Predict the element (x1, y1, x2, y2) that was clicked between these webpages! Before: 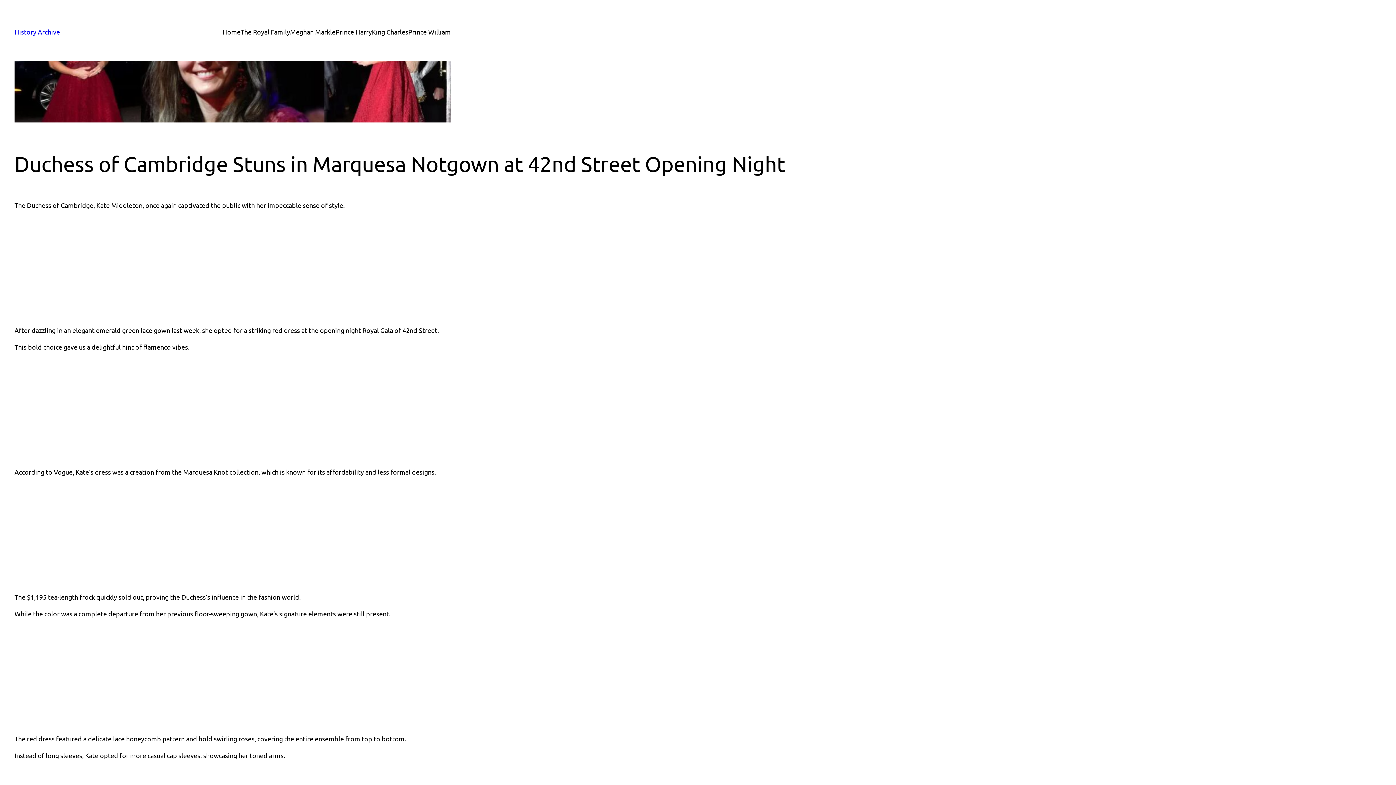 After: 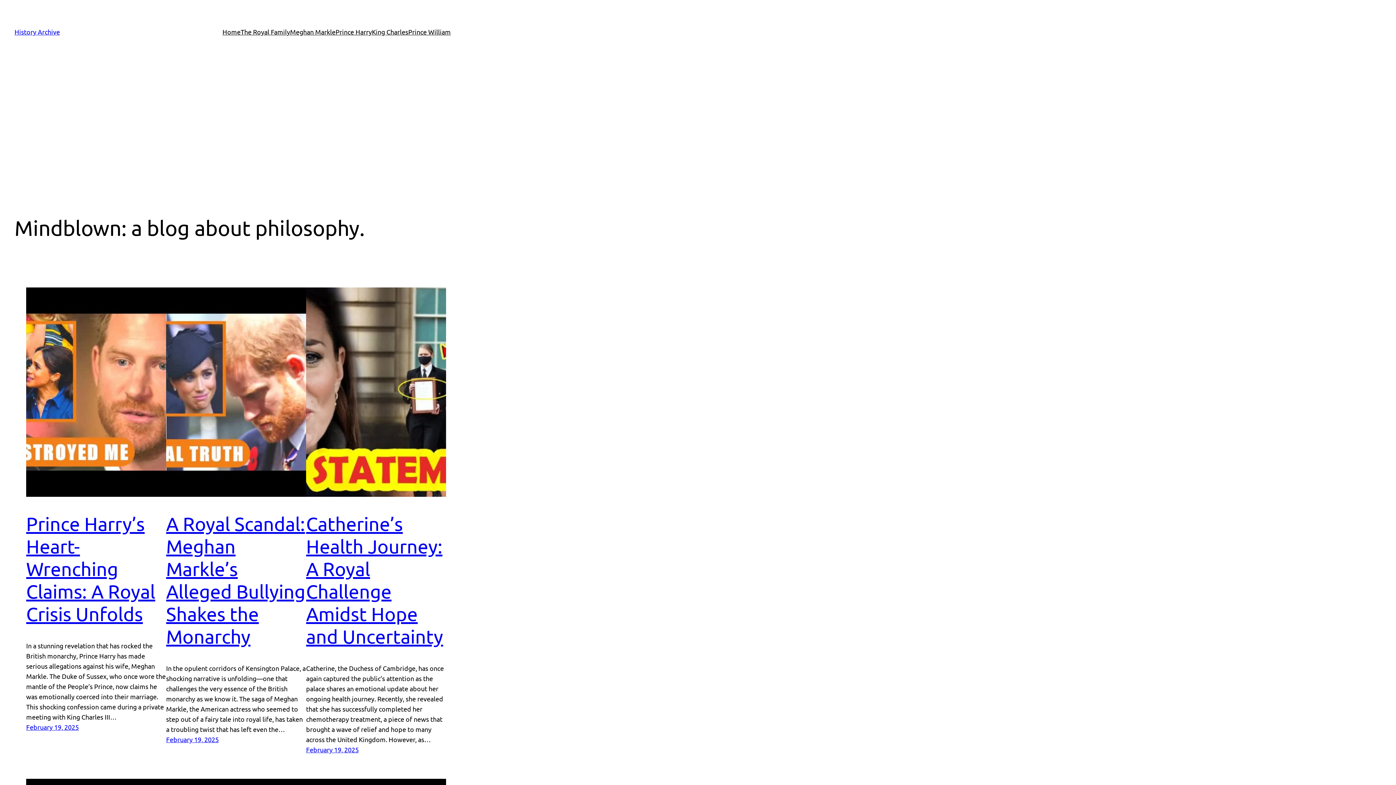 Action: bbox: (222, 26, 240, 37) label: Home